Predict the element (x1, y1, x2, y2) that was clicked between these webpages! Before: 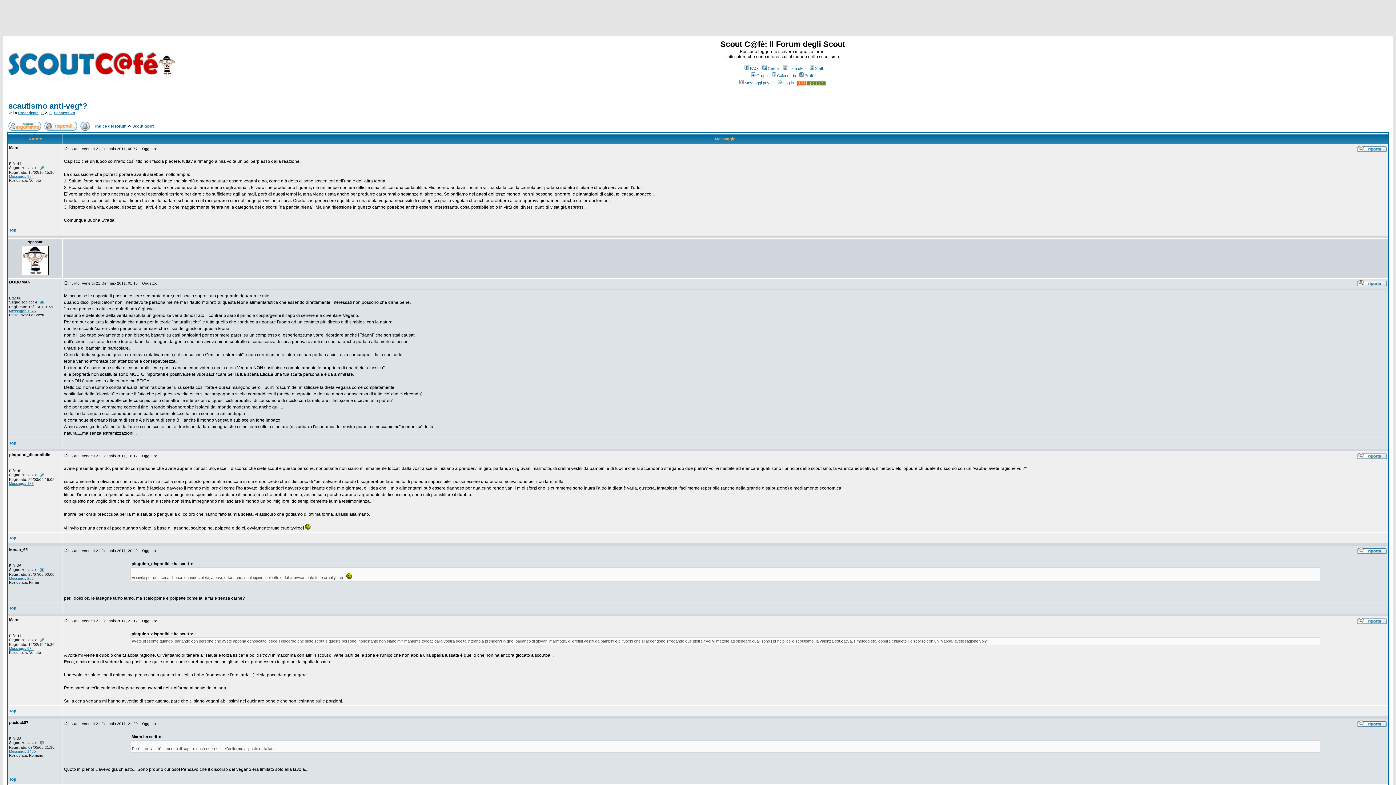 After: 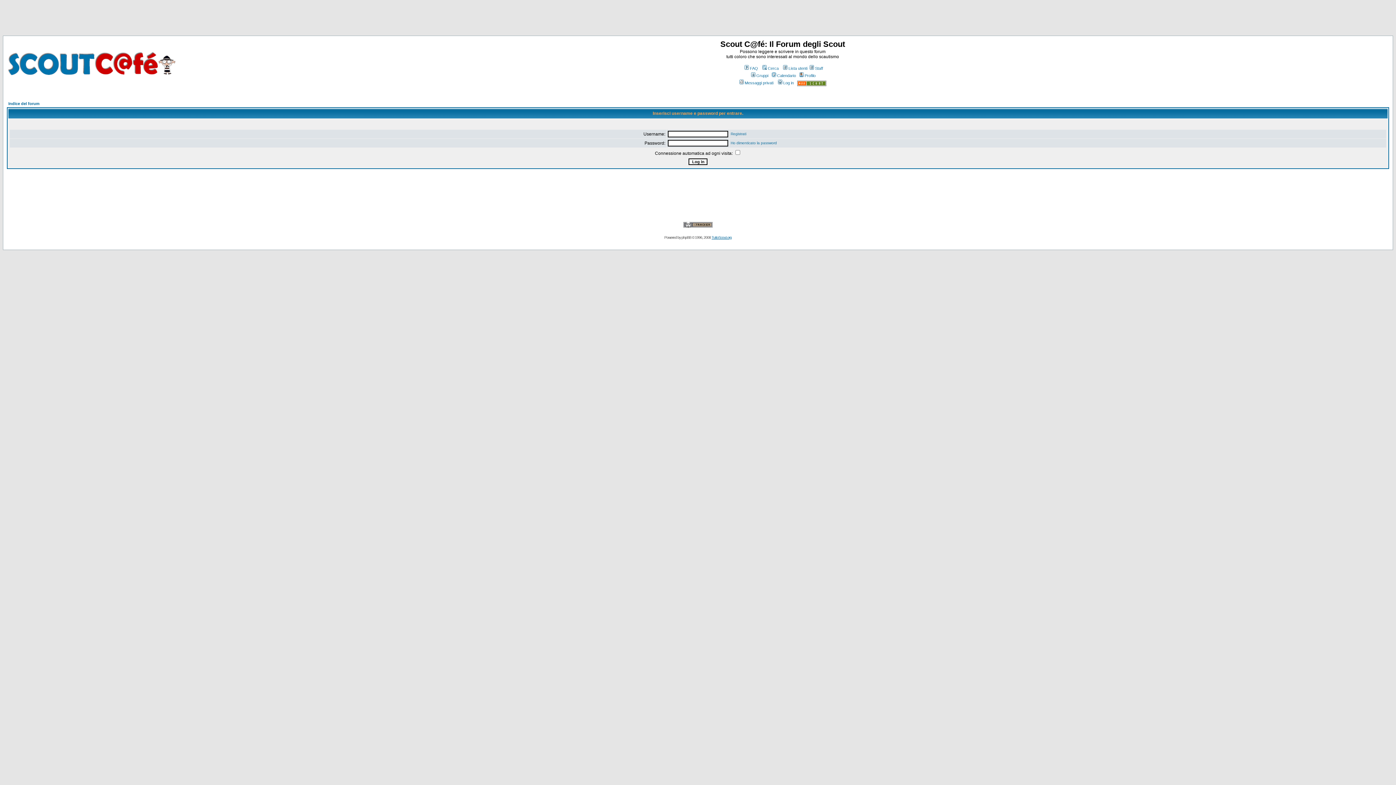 Action: bbox: (1357, 722, 1387, 728)